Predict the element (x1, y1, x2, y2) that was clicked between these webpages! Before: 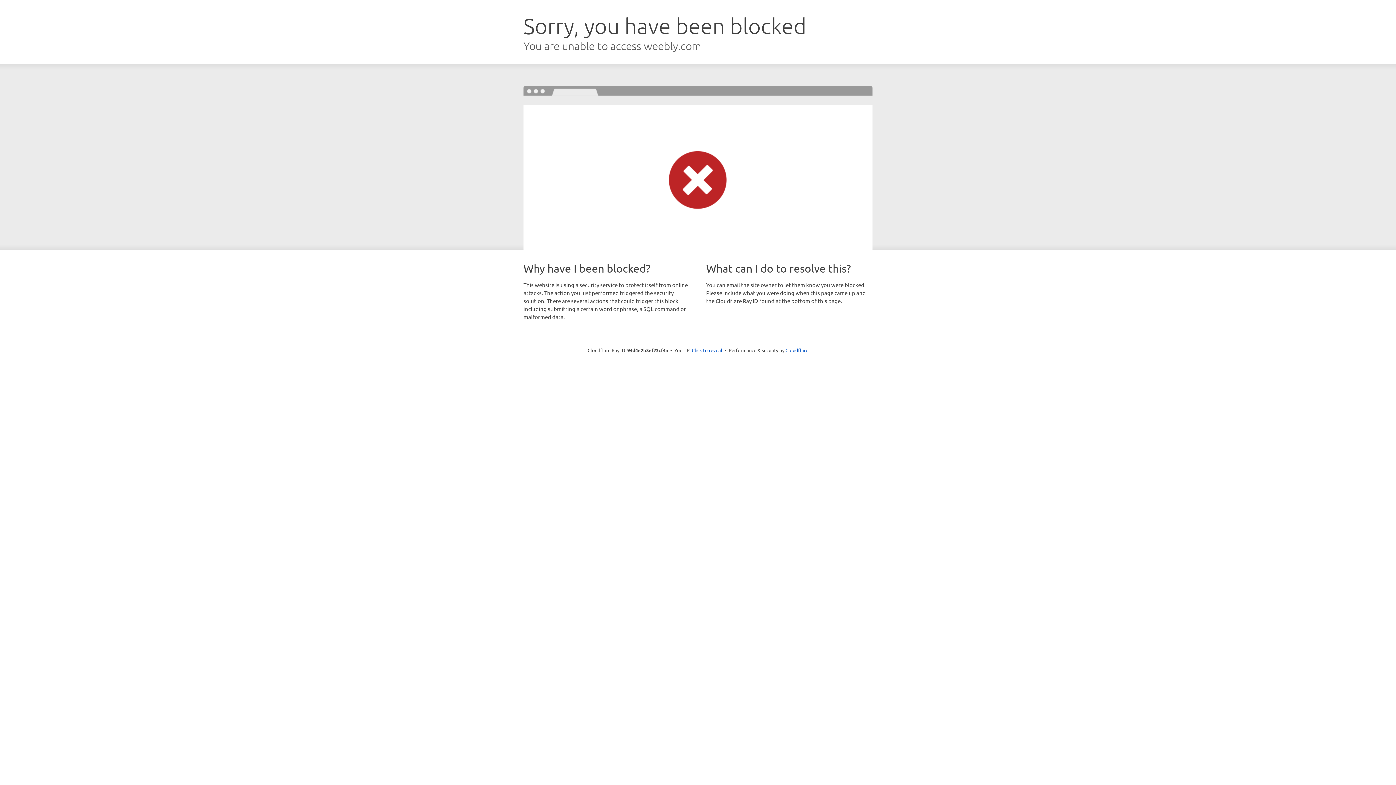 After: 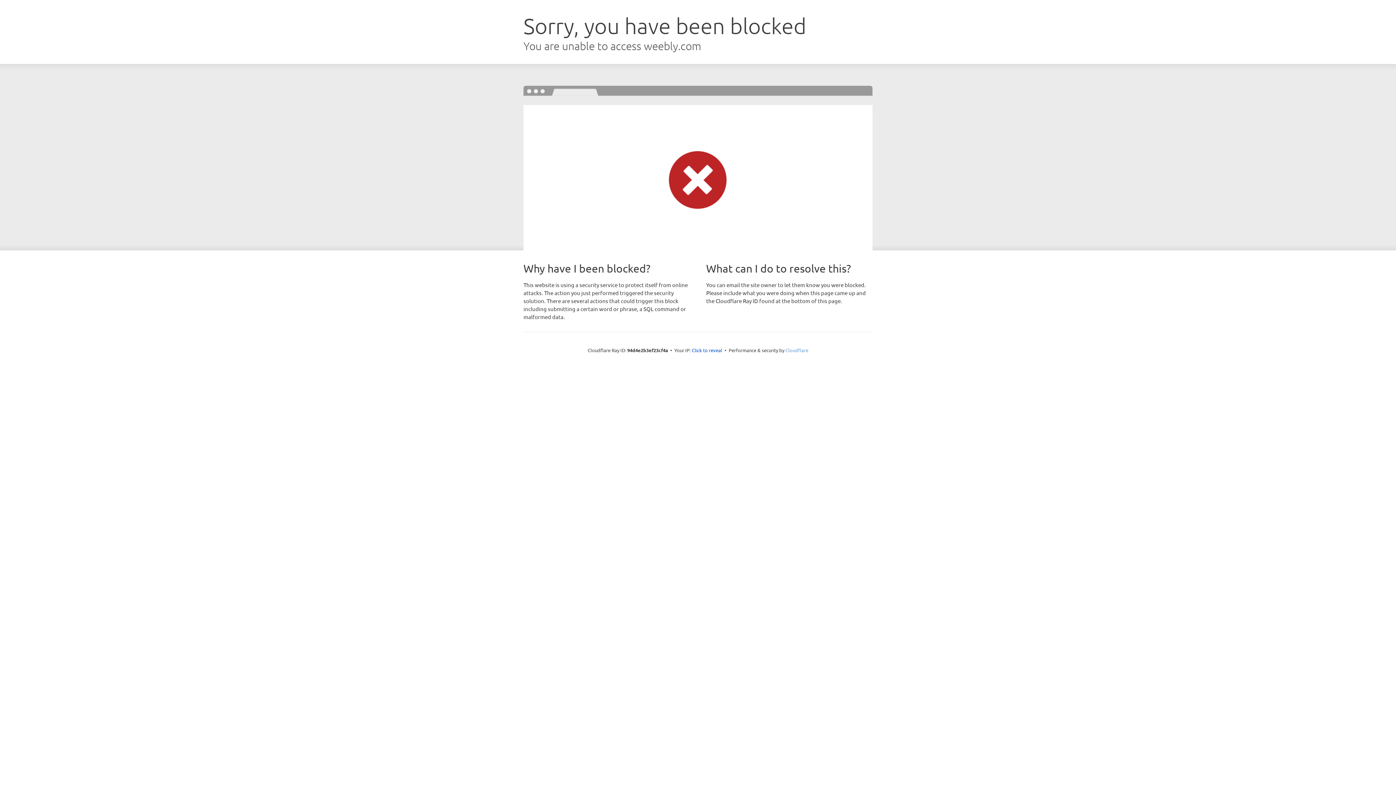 Action: bbox: (785, 347, 808, 353) label: Cloudflare